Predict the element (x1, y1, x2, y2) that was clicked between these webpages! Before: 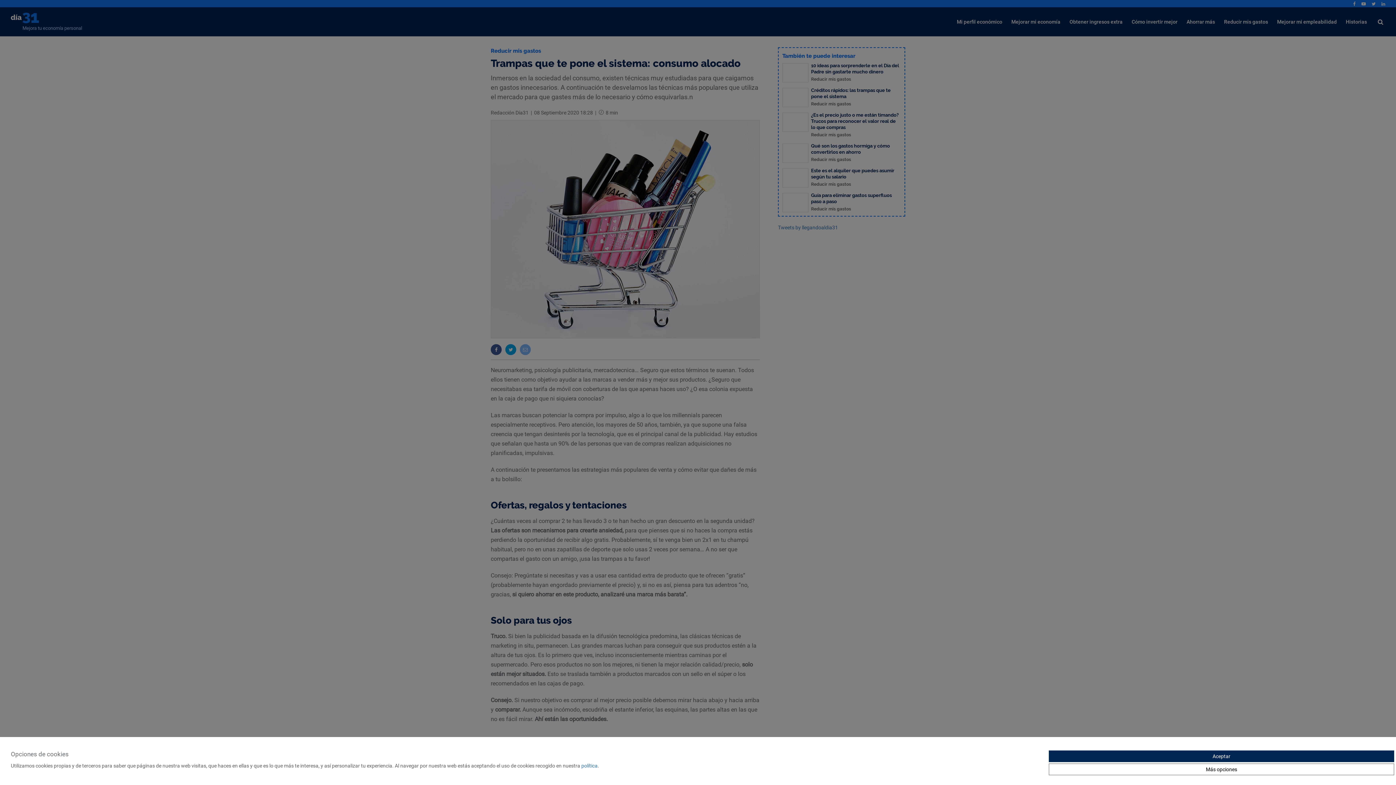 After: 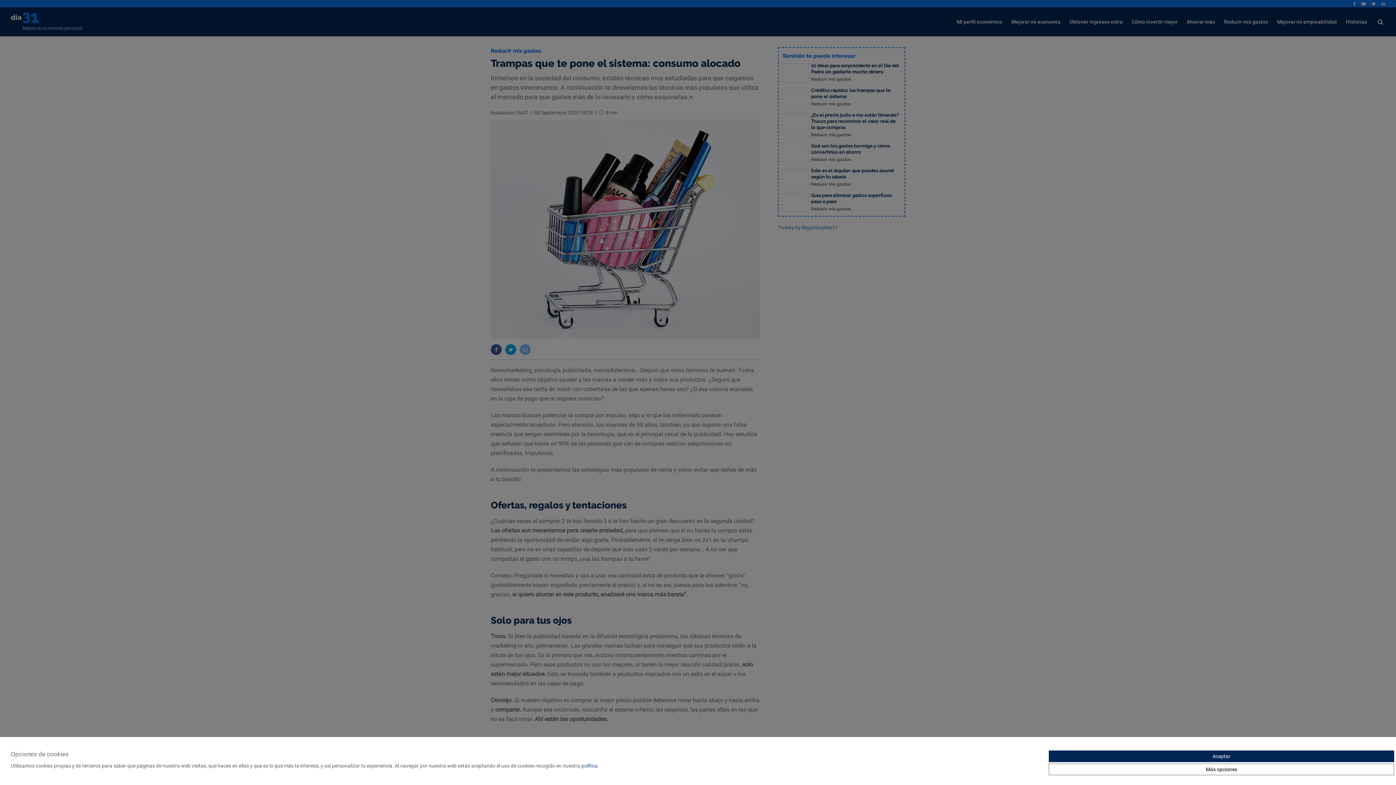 Action: label: política bbox: (581, 762, 597, 769)